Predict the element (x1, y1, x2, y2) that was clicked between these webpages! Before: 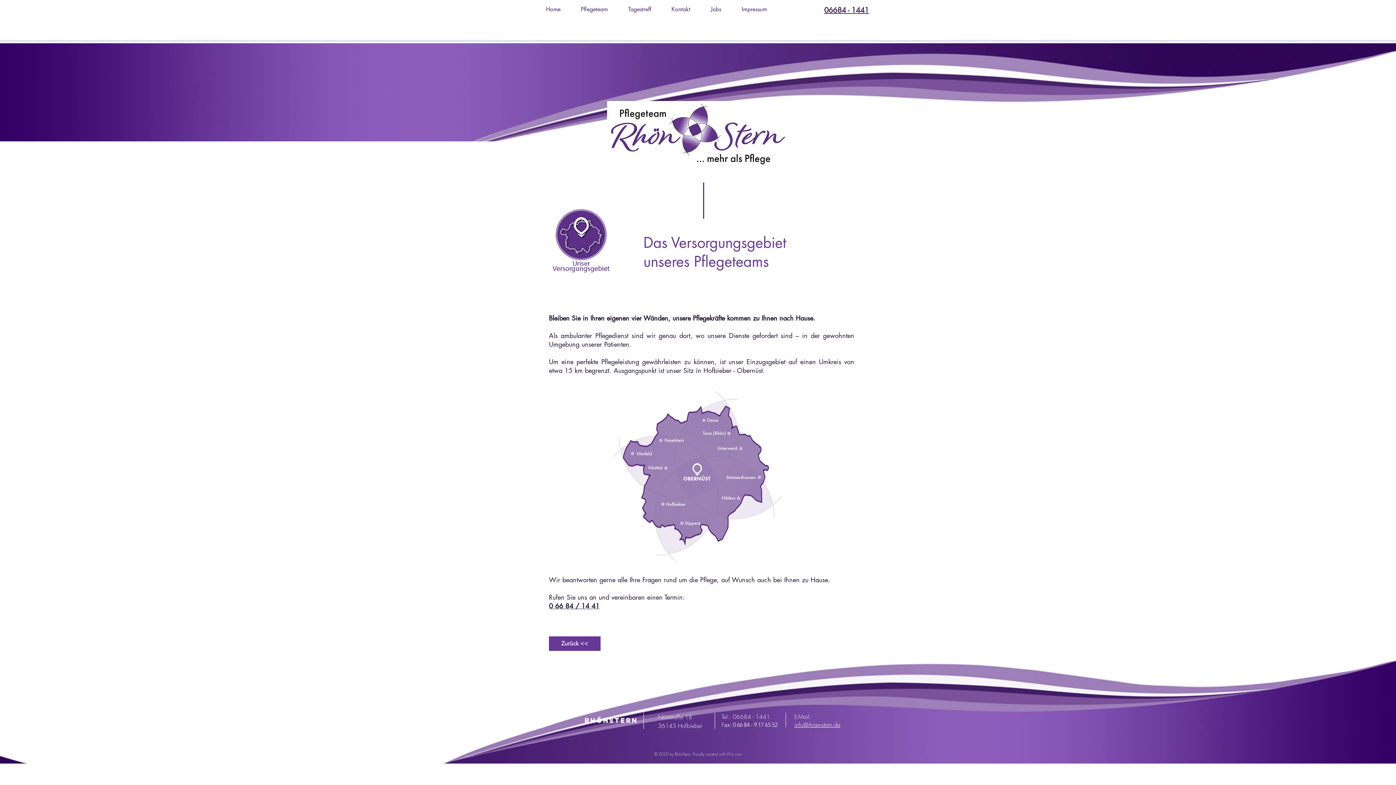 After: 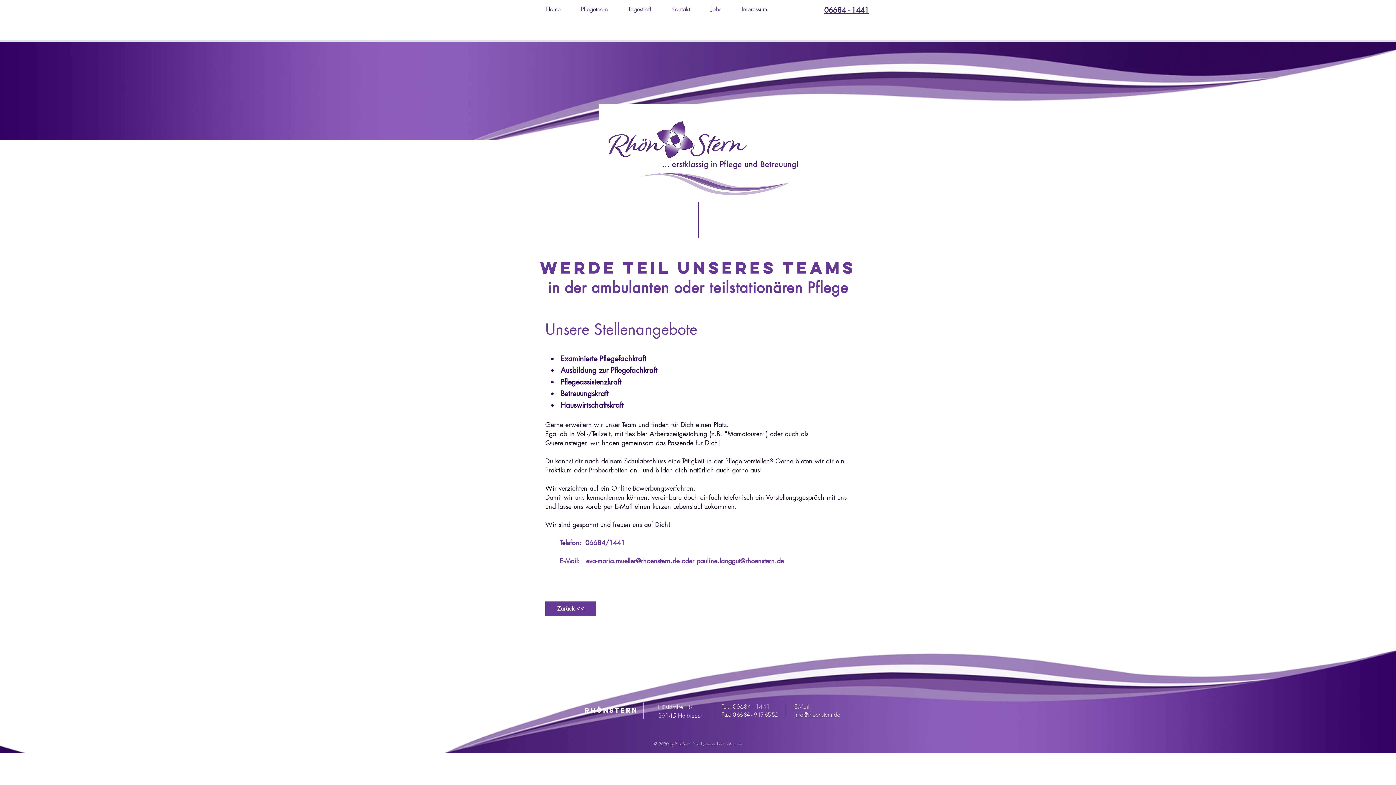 Action: label: Jobs bbox: (696, 5, 726, 12)